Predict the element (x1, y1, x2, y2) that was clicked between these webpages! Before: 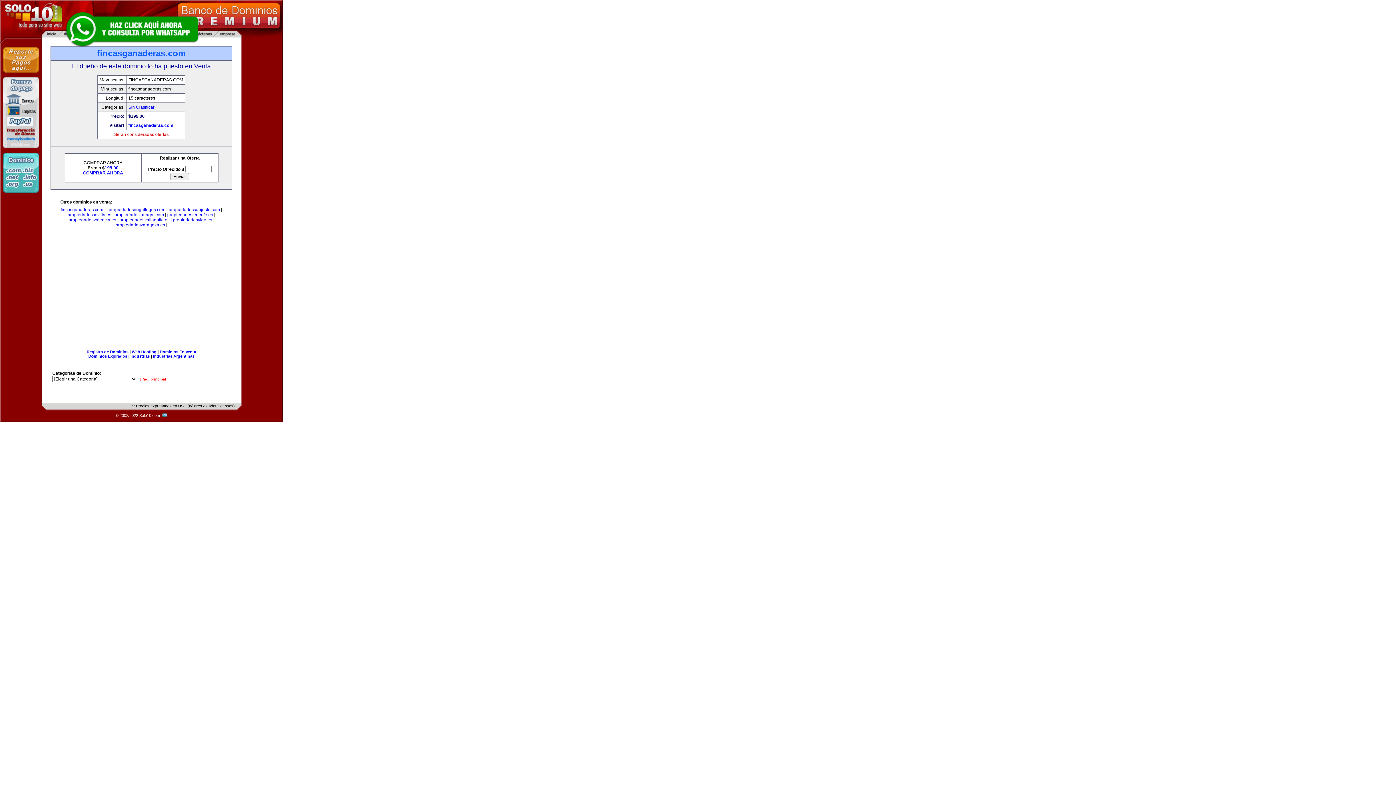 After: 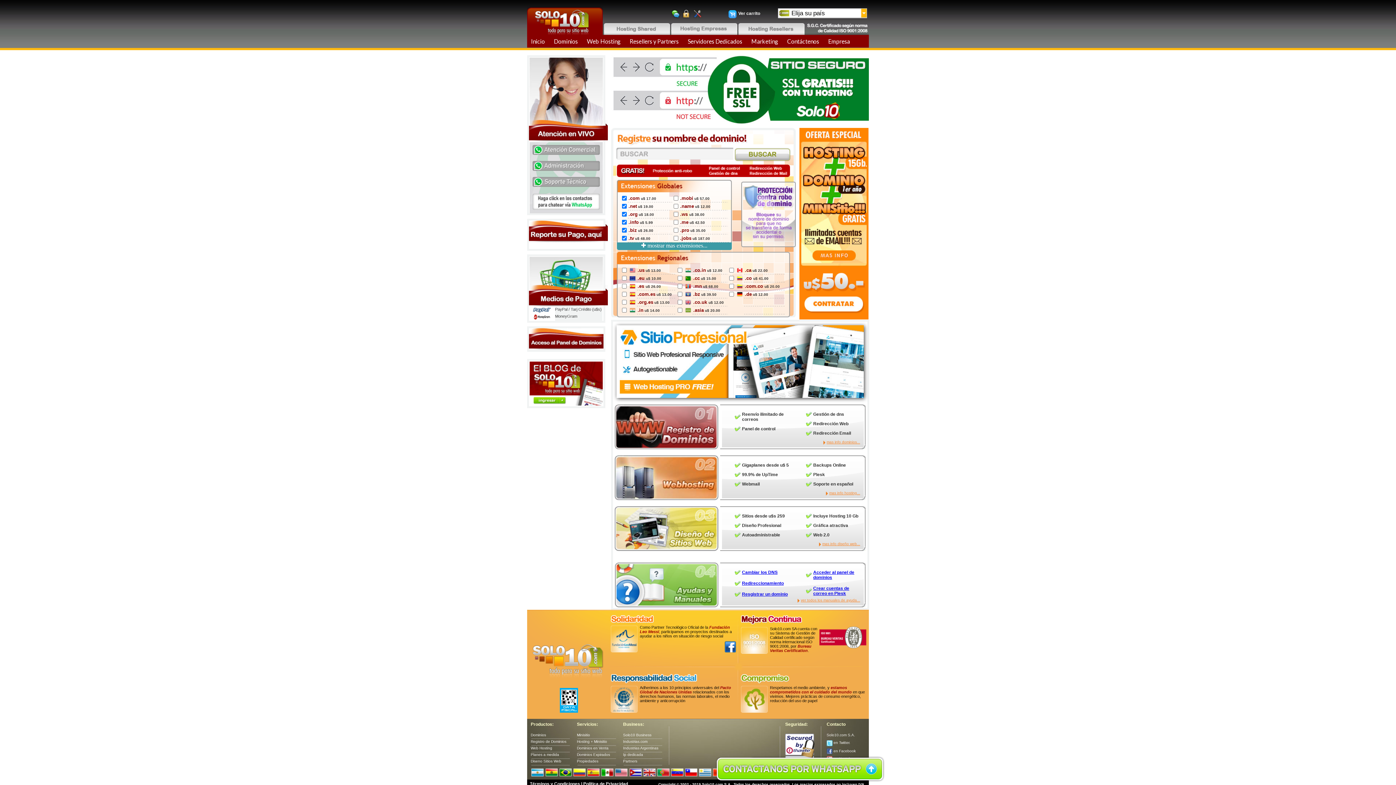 Action: label: Registro de Dominios bbox: (86, 349, 128, 354)